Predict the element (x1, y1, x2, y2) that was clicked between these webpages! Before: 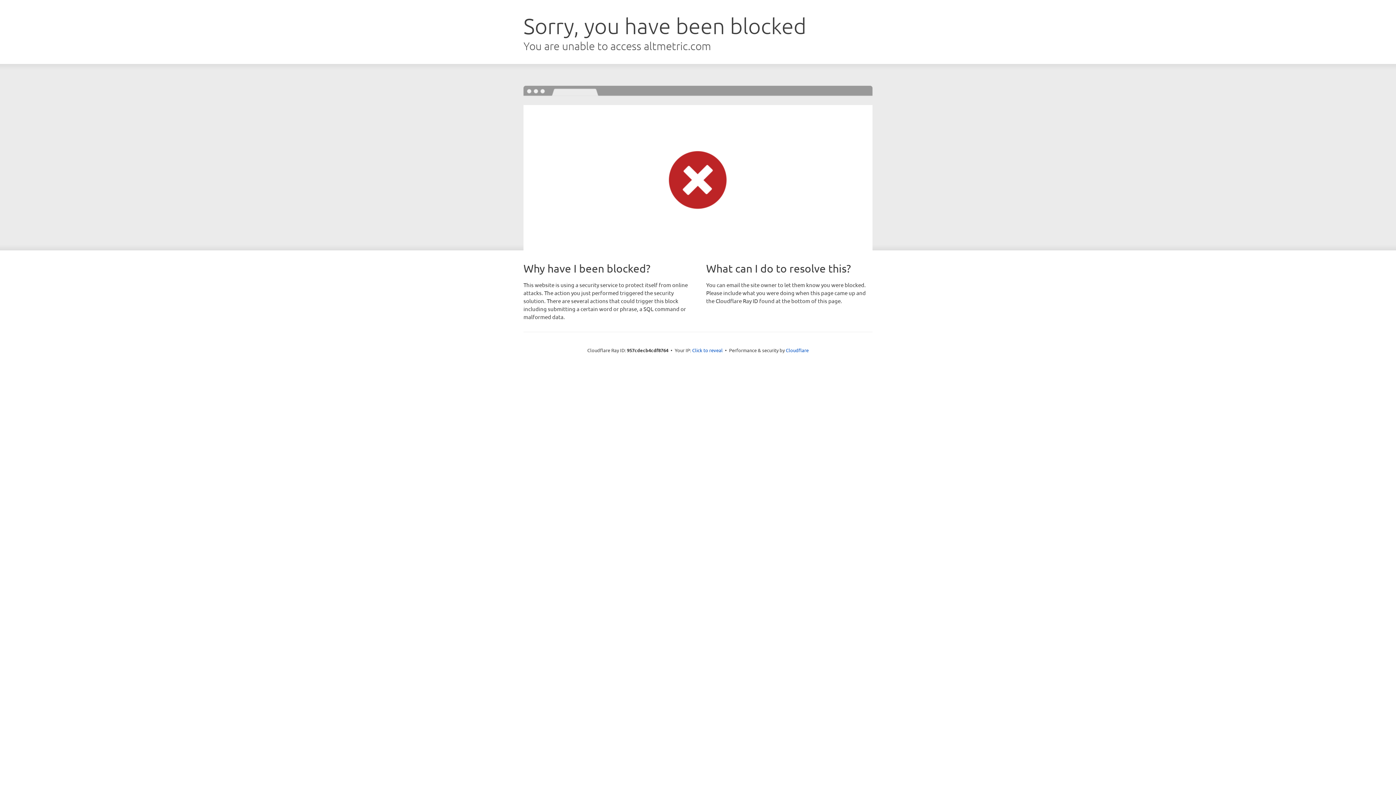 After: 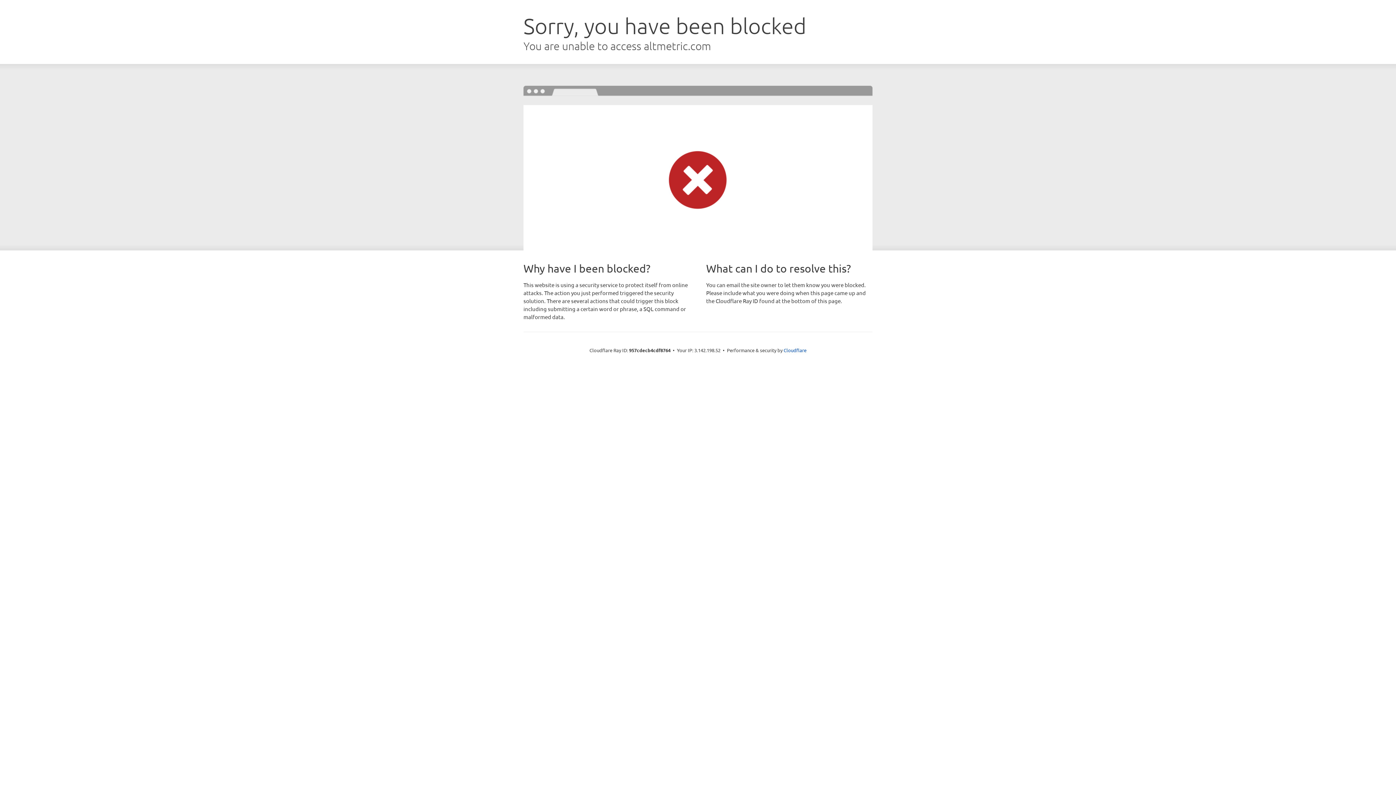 Action: bbox: (692, 346, 722, 353) label: Click to reveal